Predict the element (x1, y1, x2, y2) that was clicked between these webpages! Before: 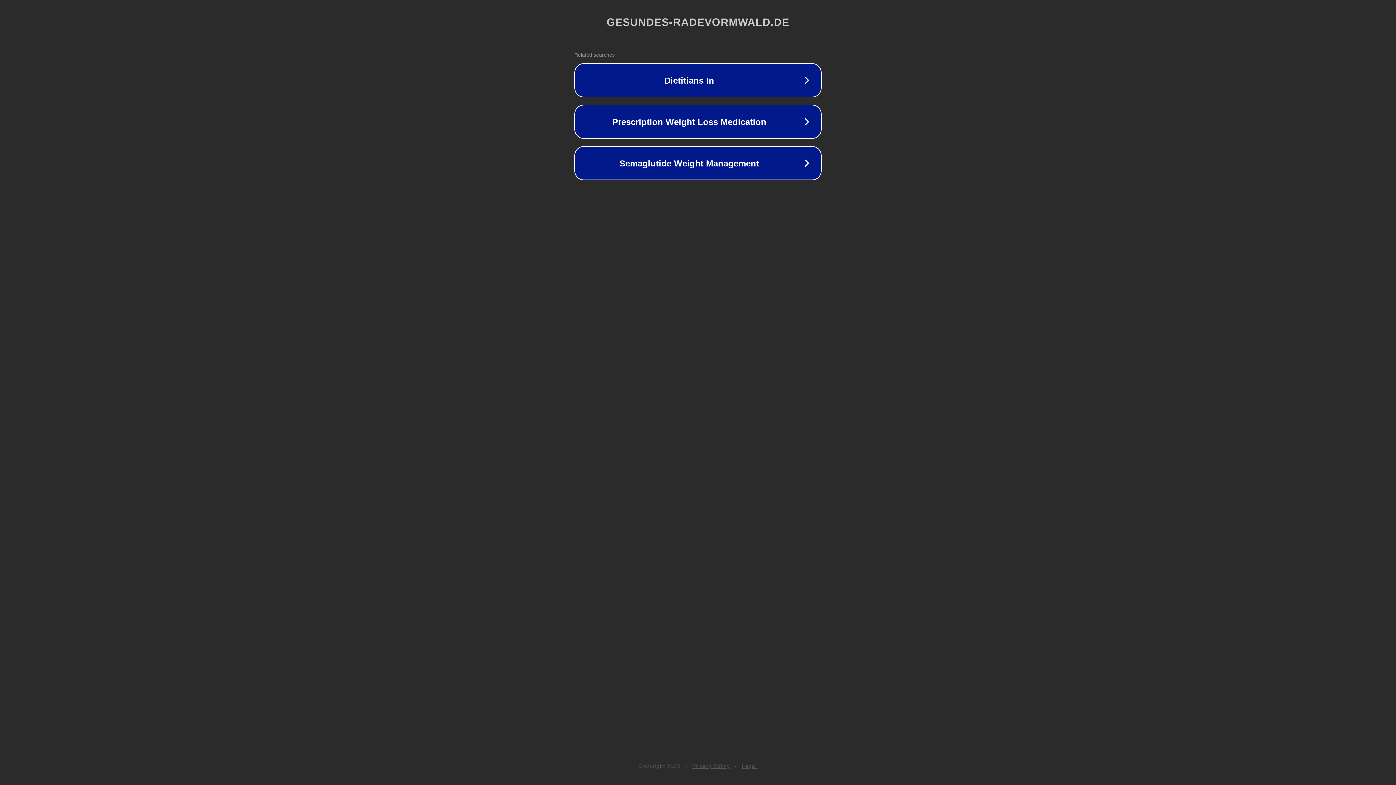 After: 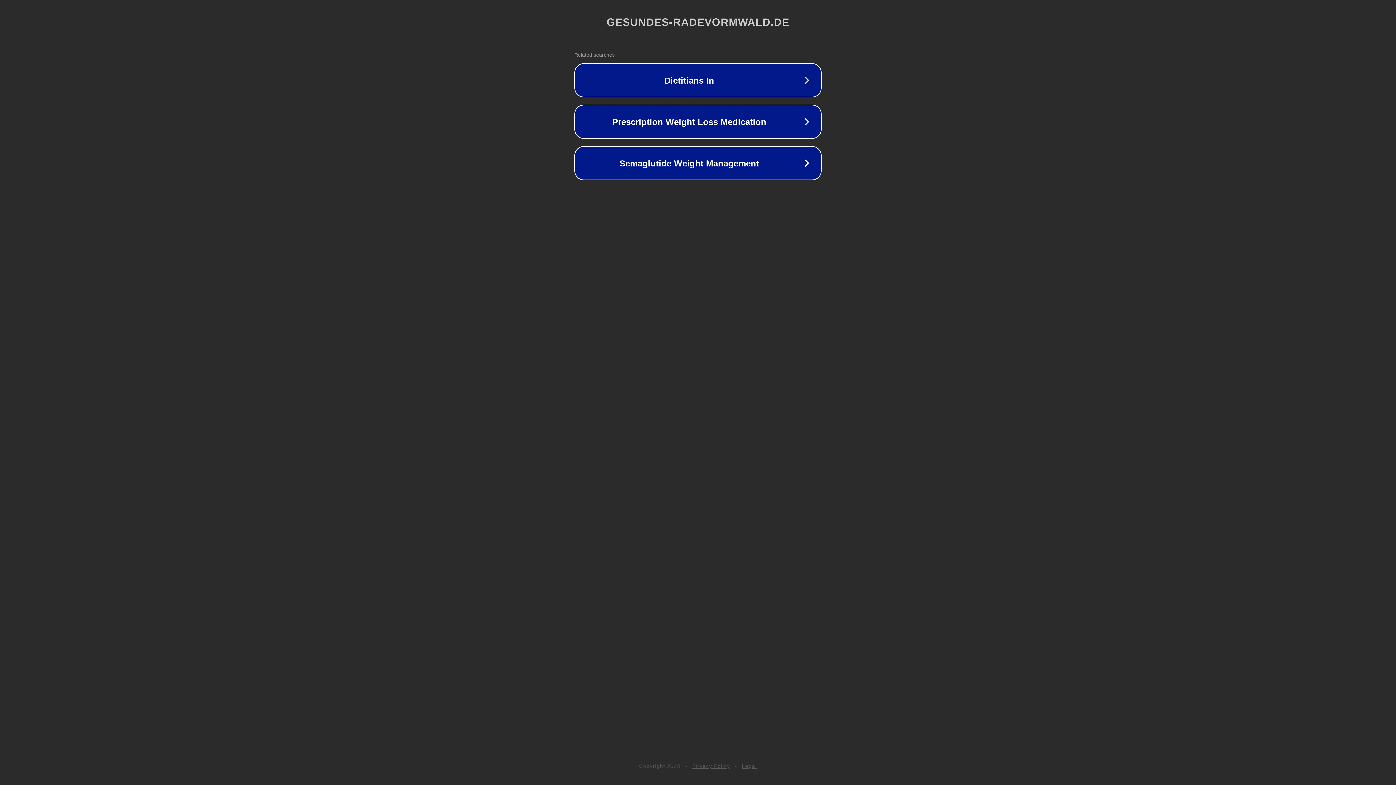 Action: bbox: (692, 763, 730, 769) label: Privacy Policy